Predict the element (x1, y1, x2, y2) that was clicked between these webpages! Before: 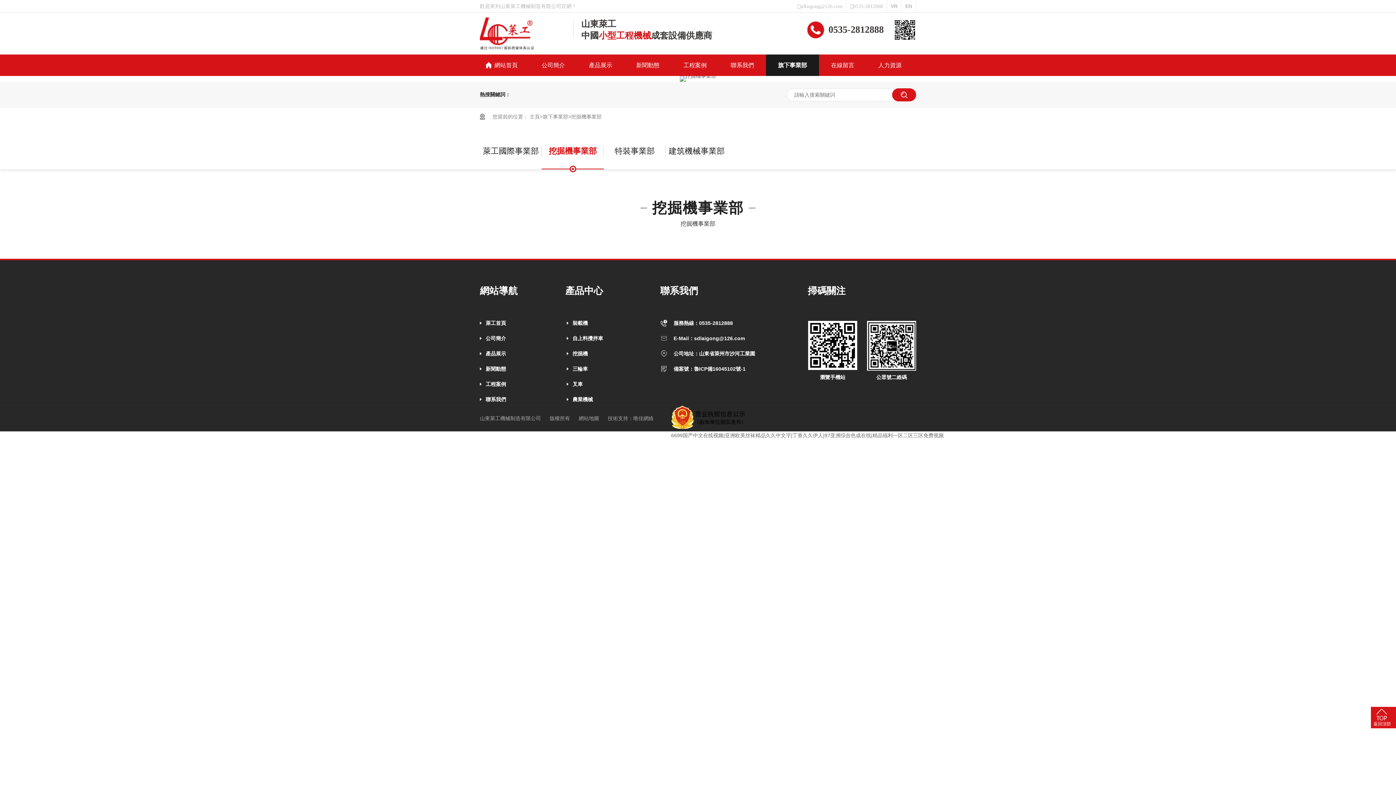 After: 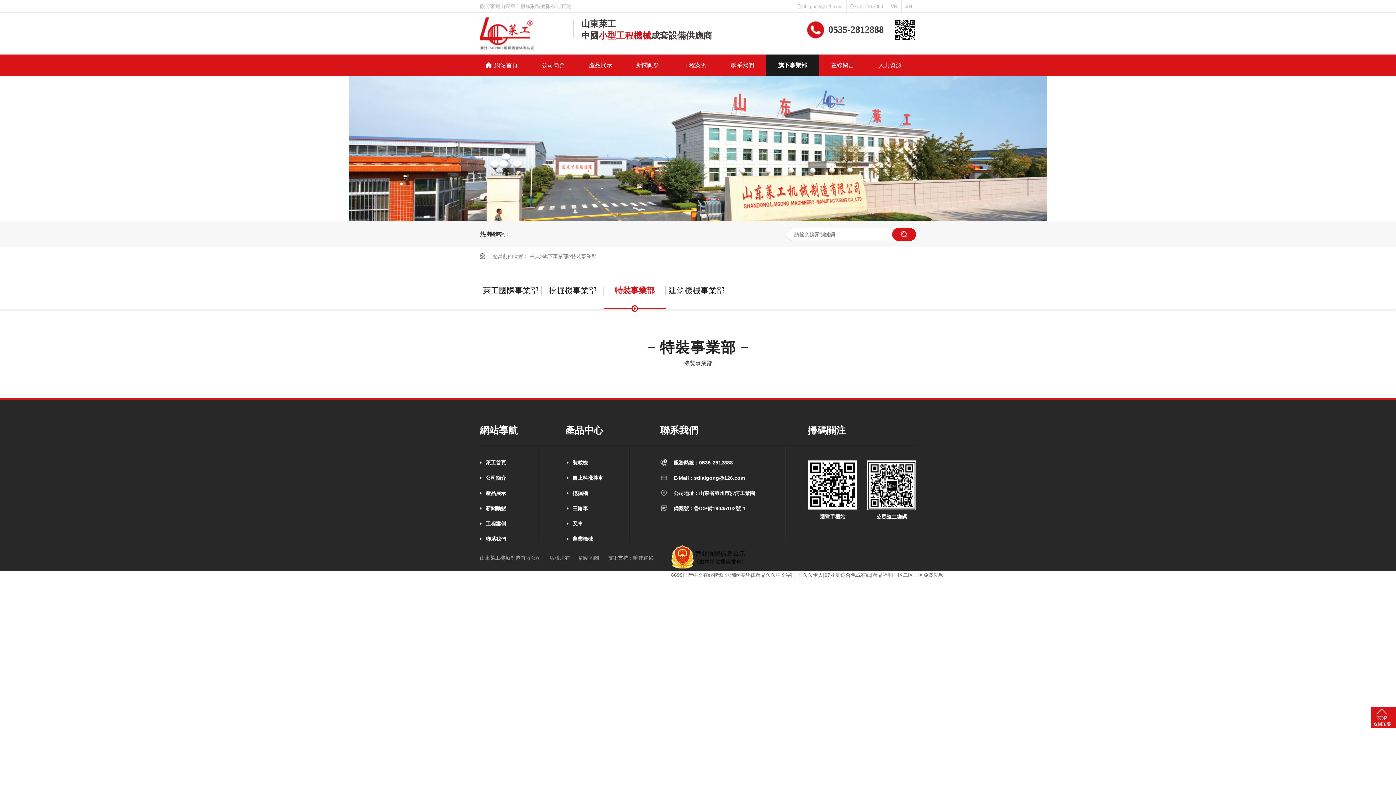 Action: label: 特裝事業部 bbox: (603, 133, 665, 169)